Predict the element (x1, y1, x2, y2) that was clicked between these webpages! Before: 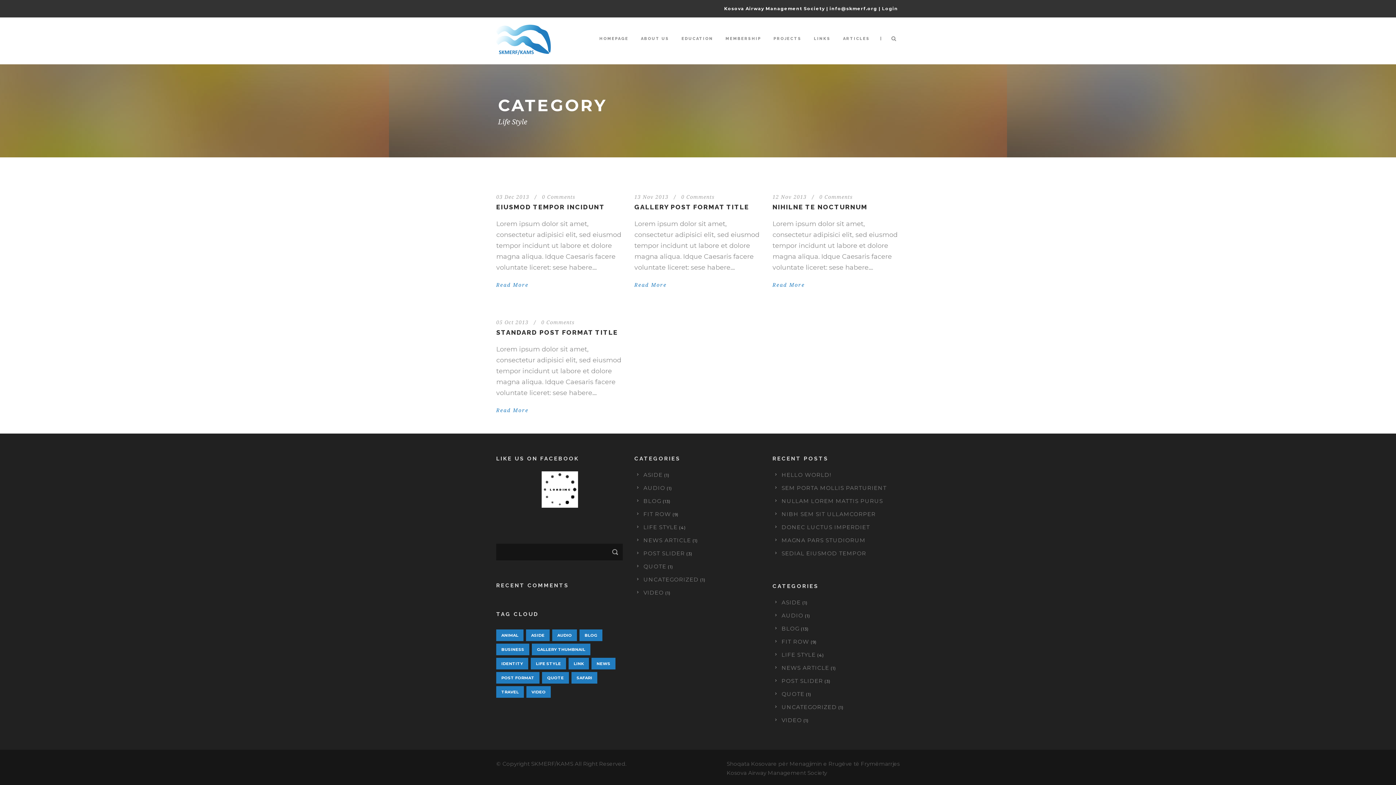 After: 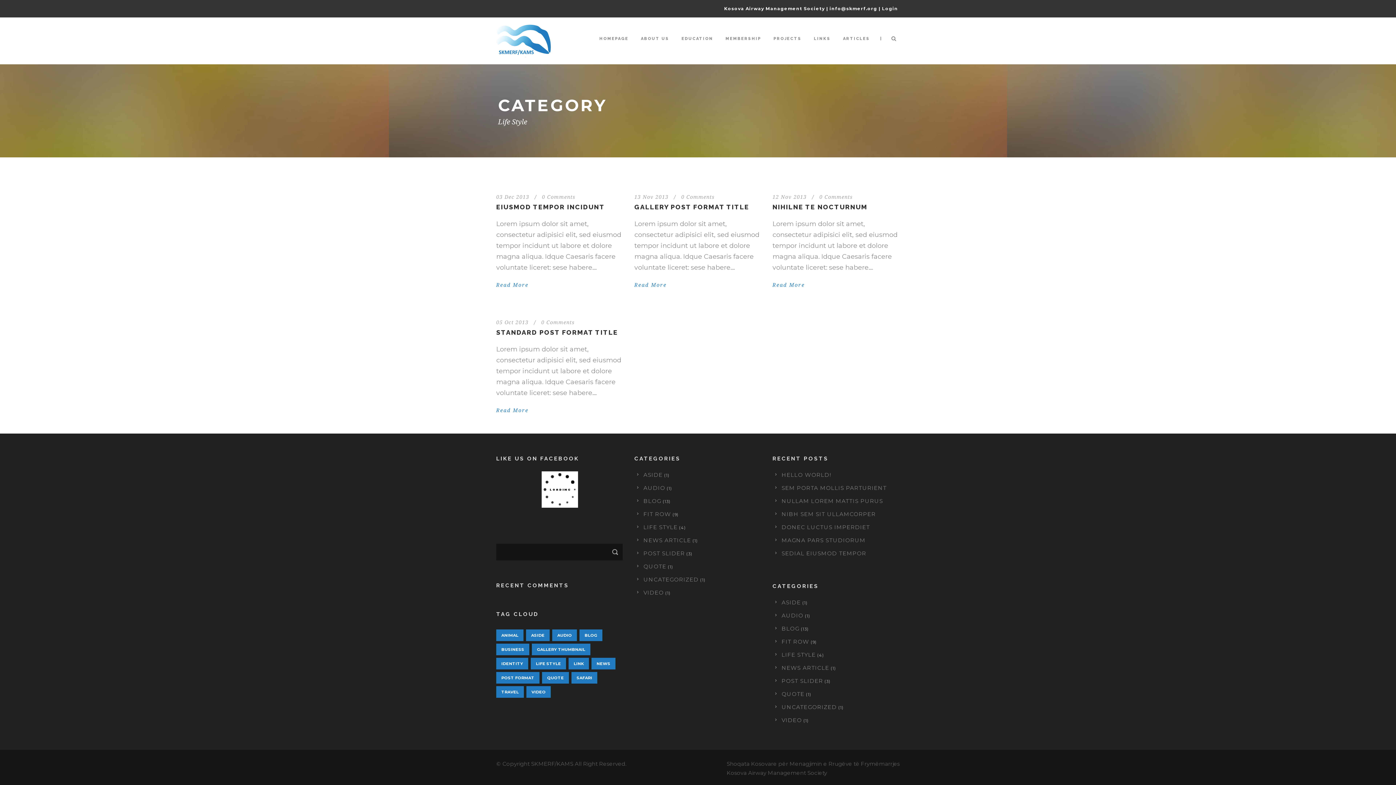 Action: label: LIFE STYLE bbox: (643, 524, 677, 531)